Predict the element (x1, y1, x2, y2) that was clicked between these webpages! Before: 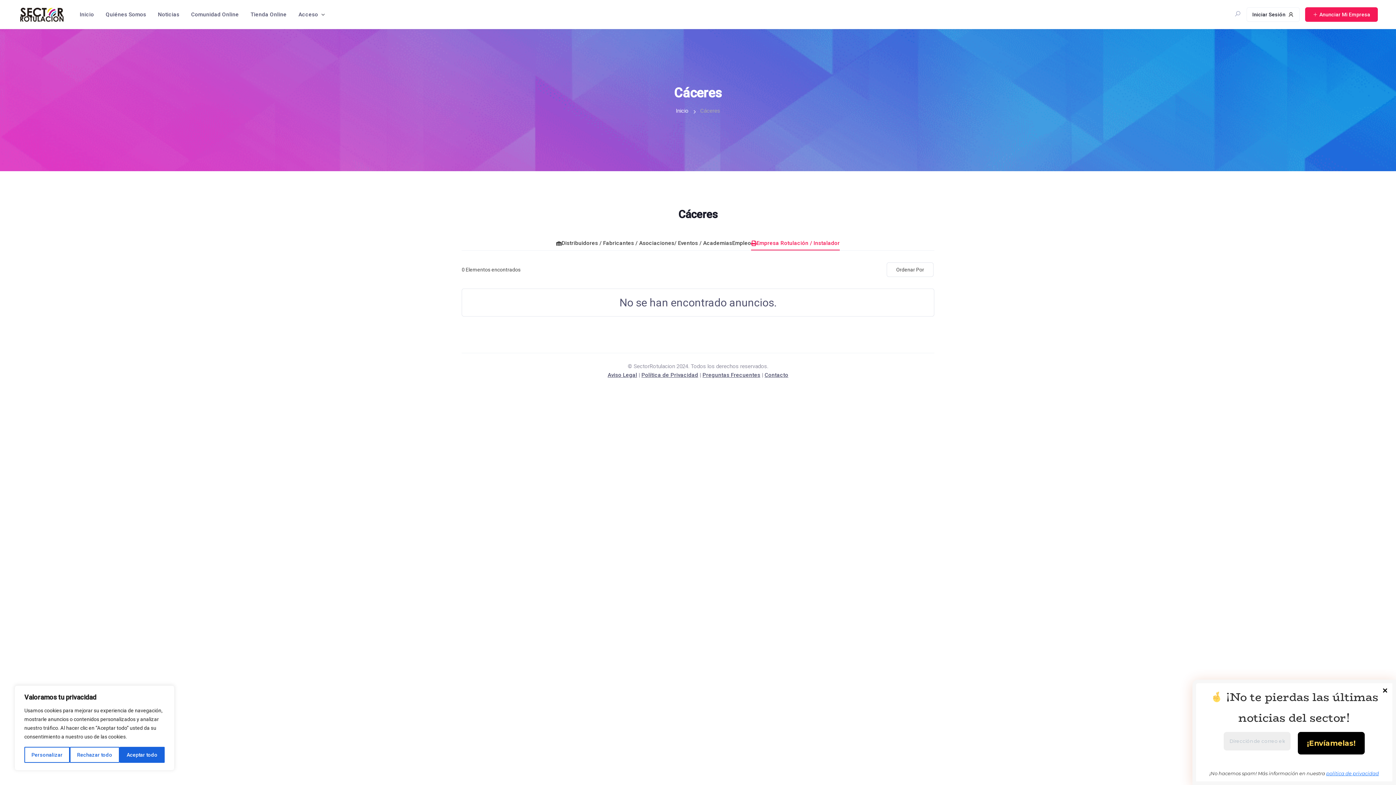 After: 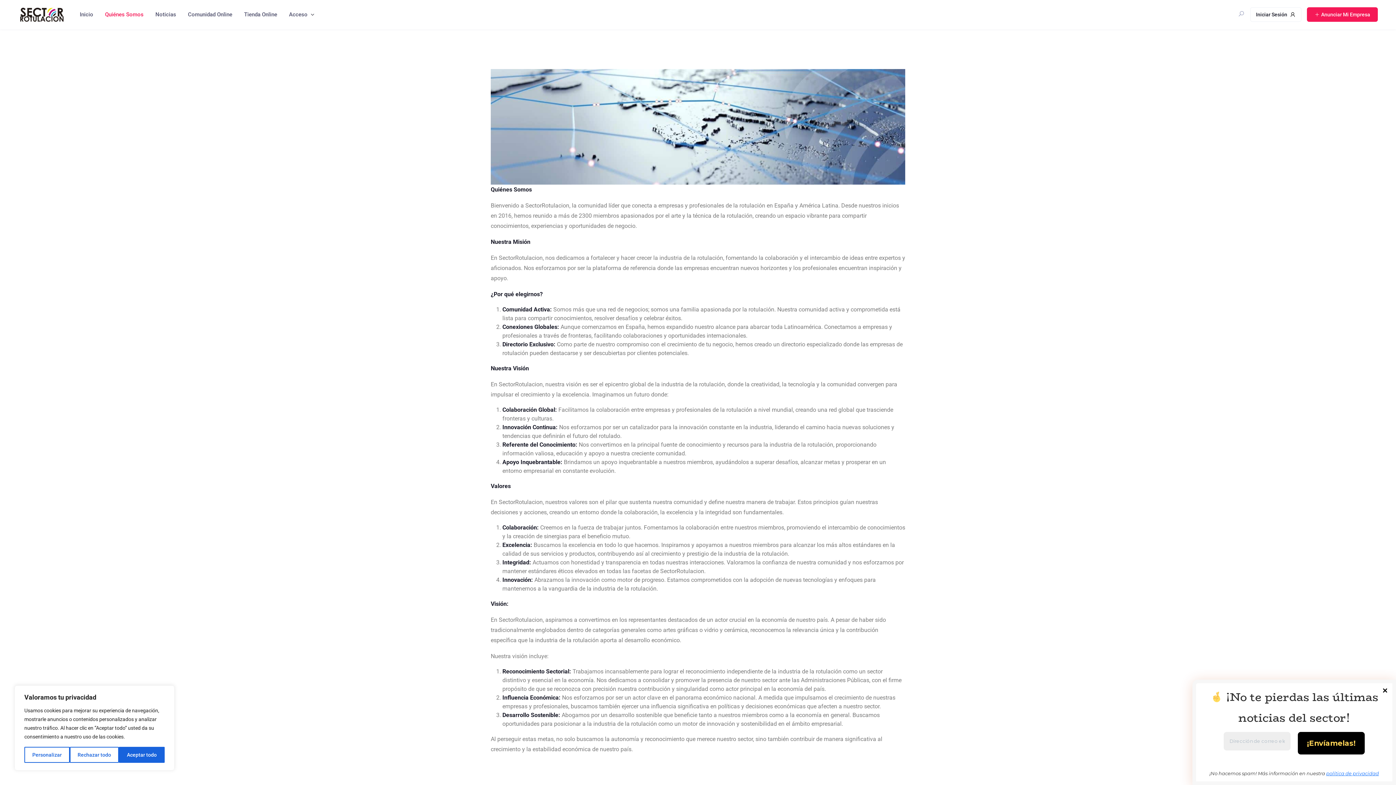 Action: bbox: (100, 7, 150, 21) label: Quiénes Somos